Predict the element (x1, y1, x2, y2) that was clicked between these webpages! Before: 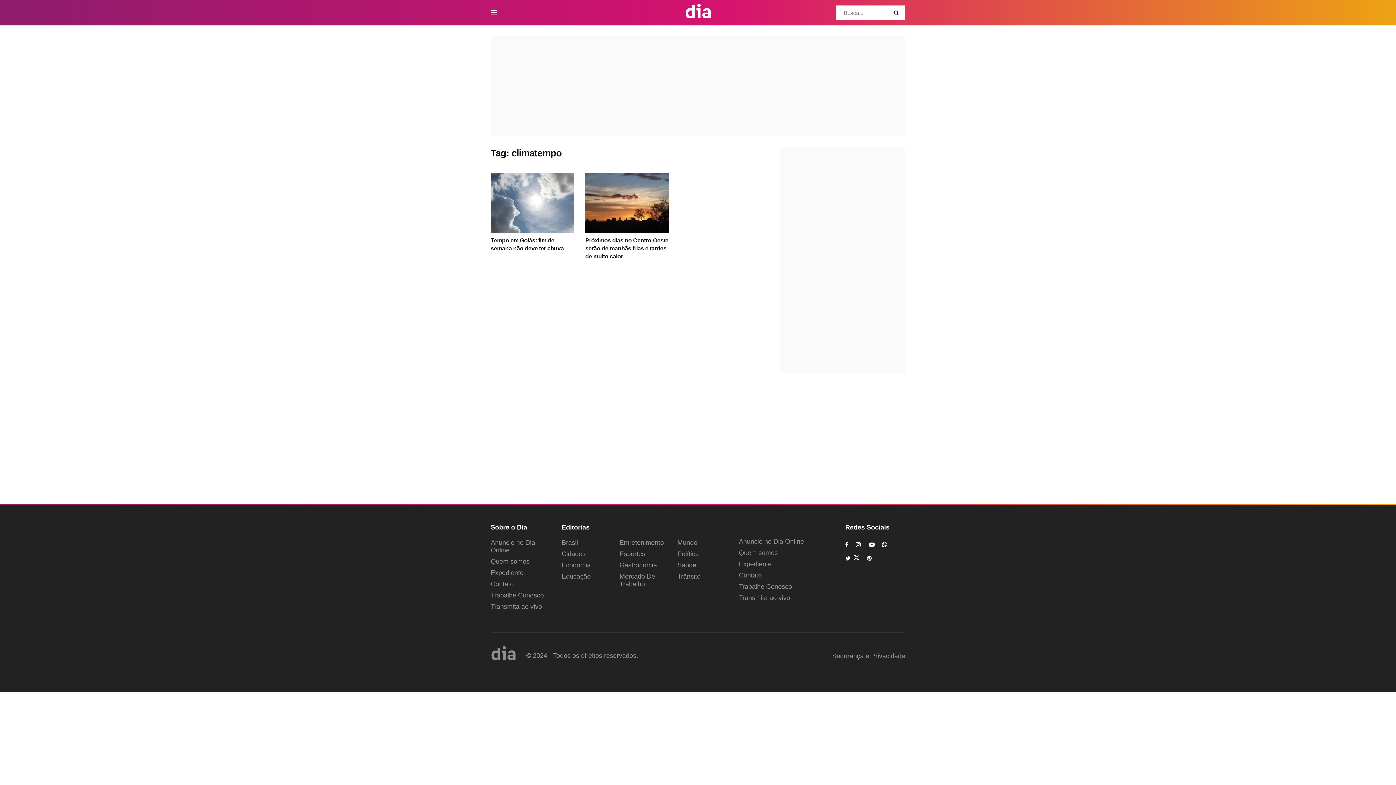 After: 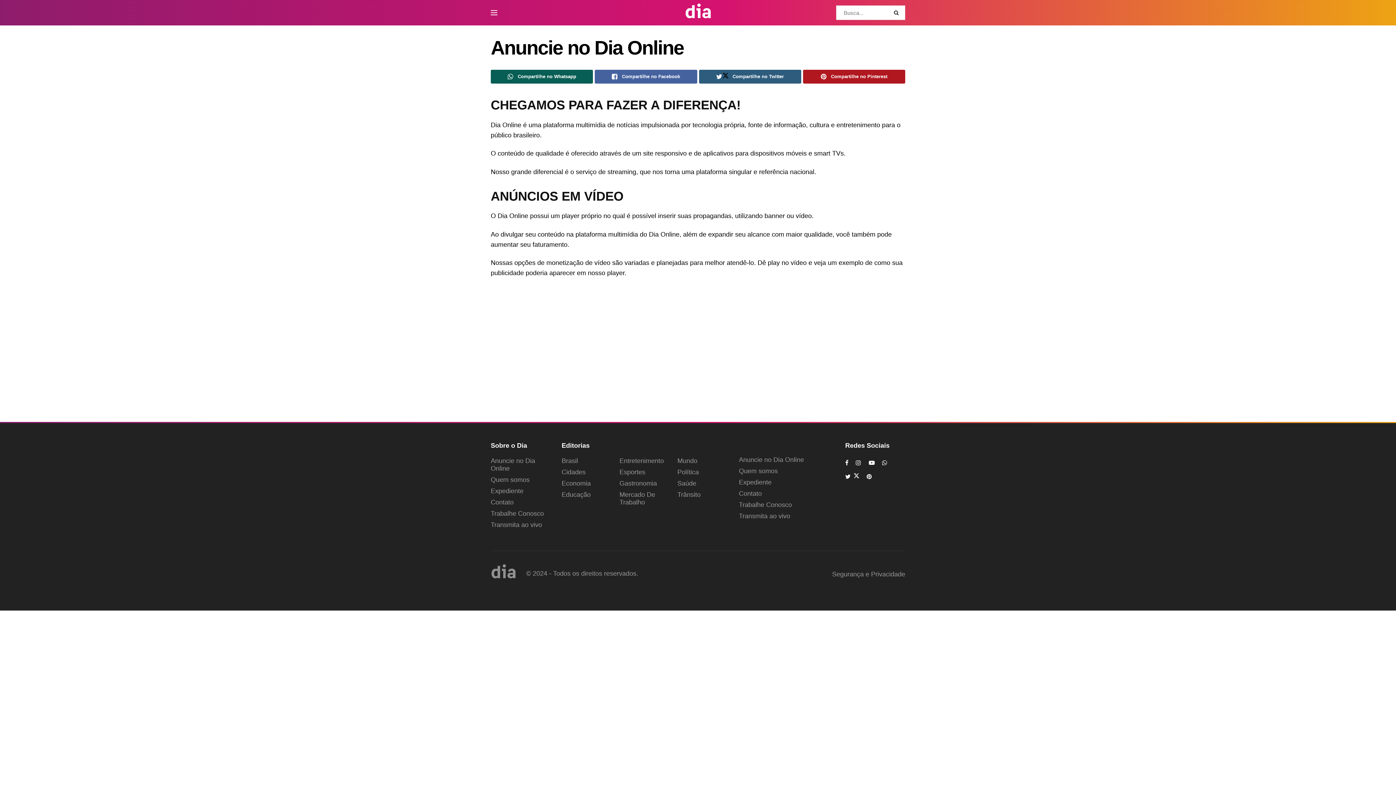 Action: bbox: (490, 539, 550, 554) label: Anuncie no Dia Online